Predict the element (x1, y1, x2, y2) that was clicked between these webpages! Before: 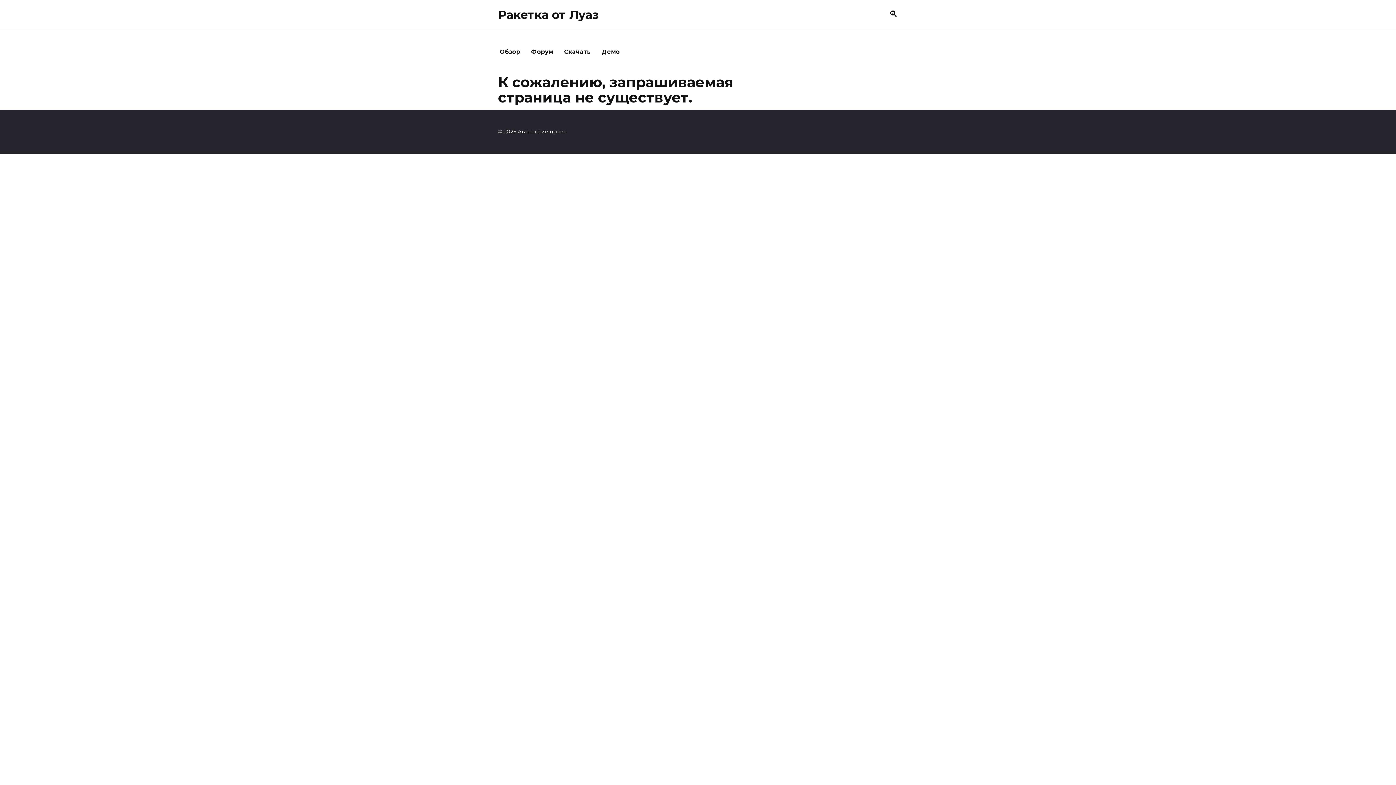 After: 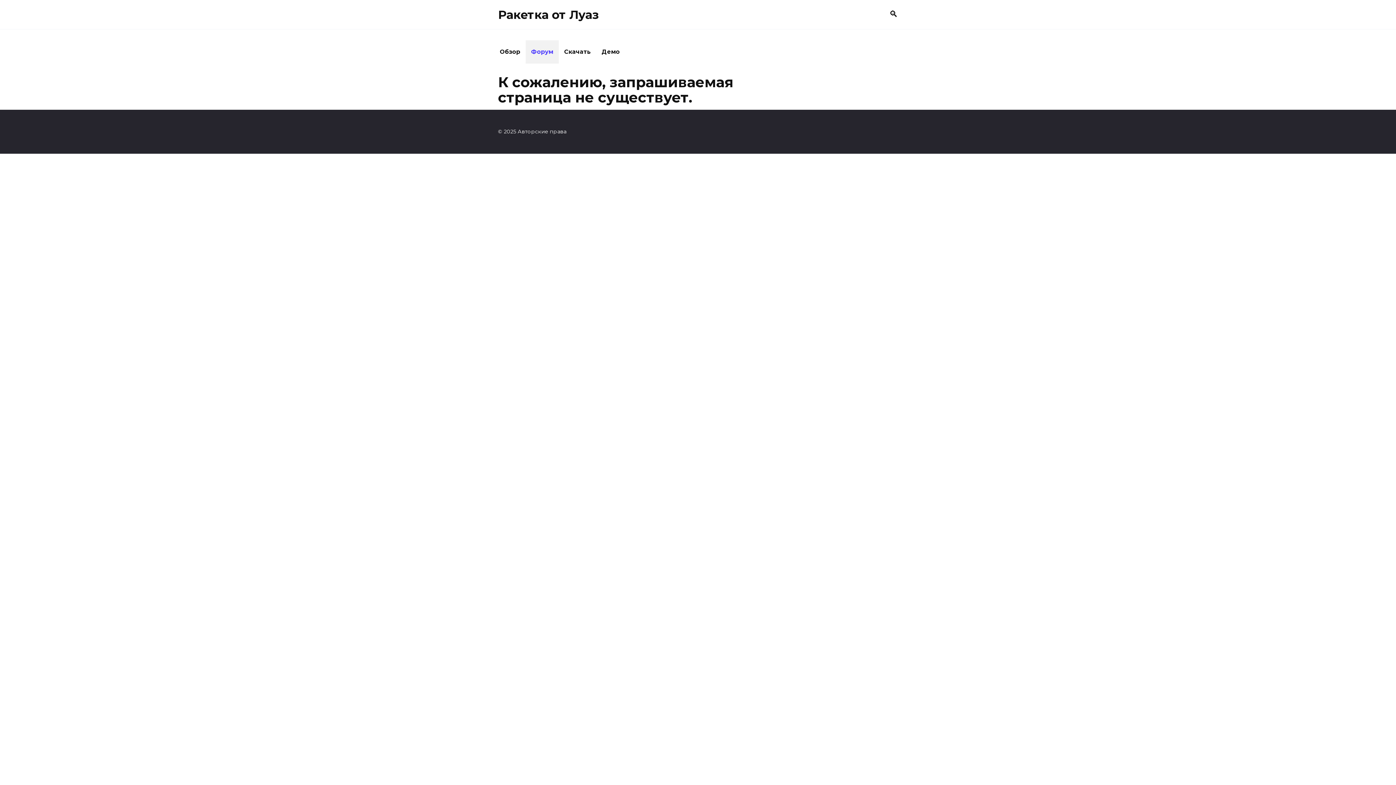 Action: bbox: (525, 40, 558, 63) label: Форум